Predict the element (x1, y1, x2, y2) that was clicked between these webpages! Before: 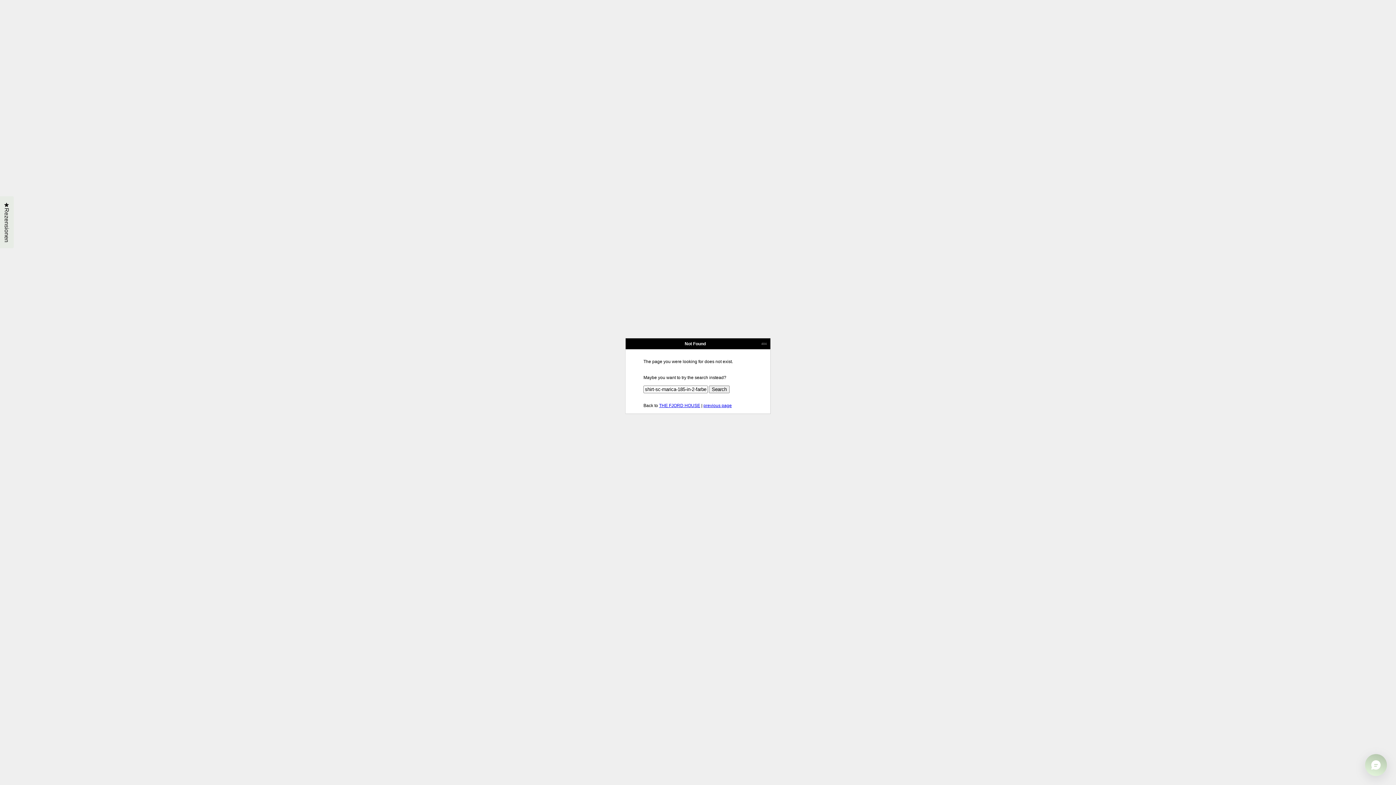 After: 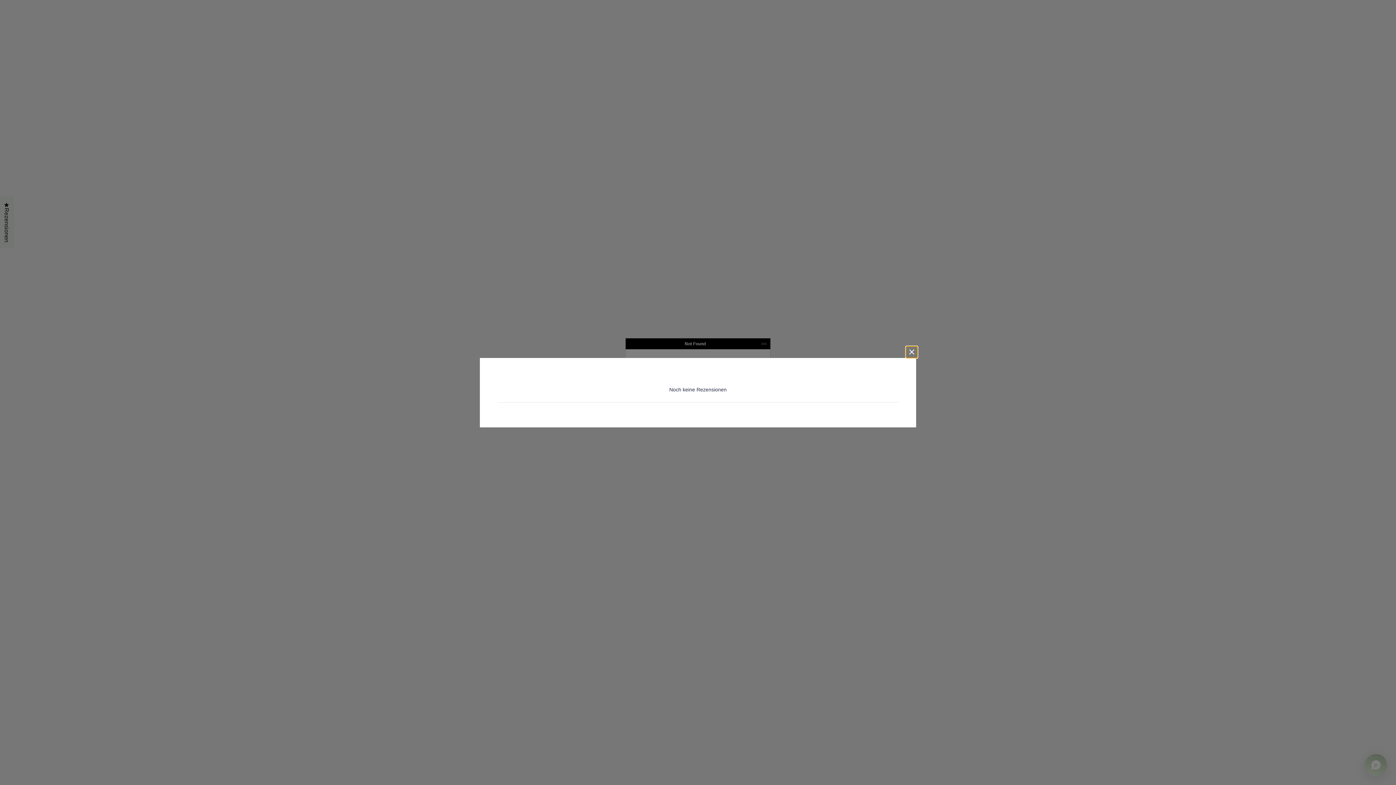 Action: label: Rezensionen
Click to open the reviews dialog bbox: (0, 196, 13, 248)